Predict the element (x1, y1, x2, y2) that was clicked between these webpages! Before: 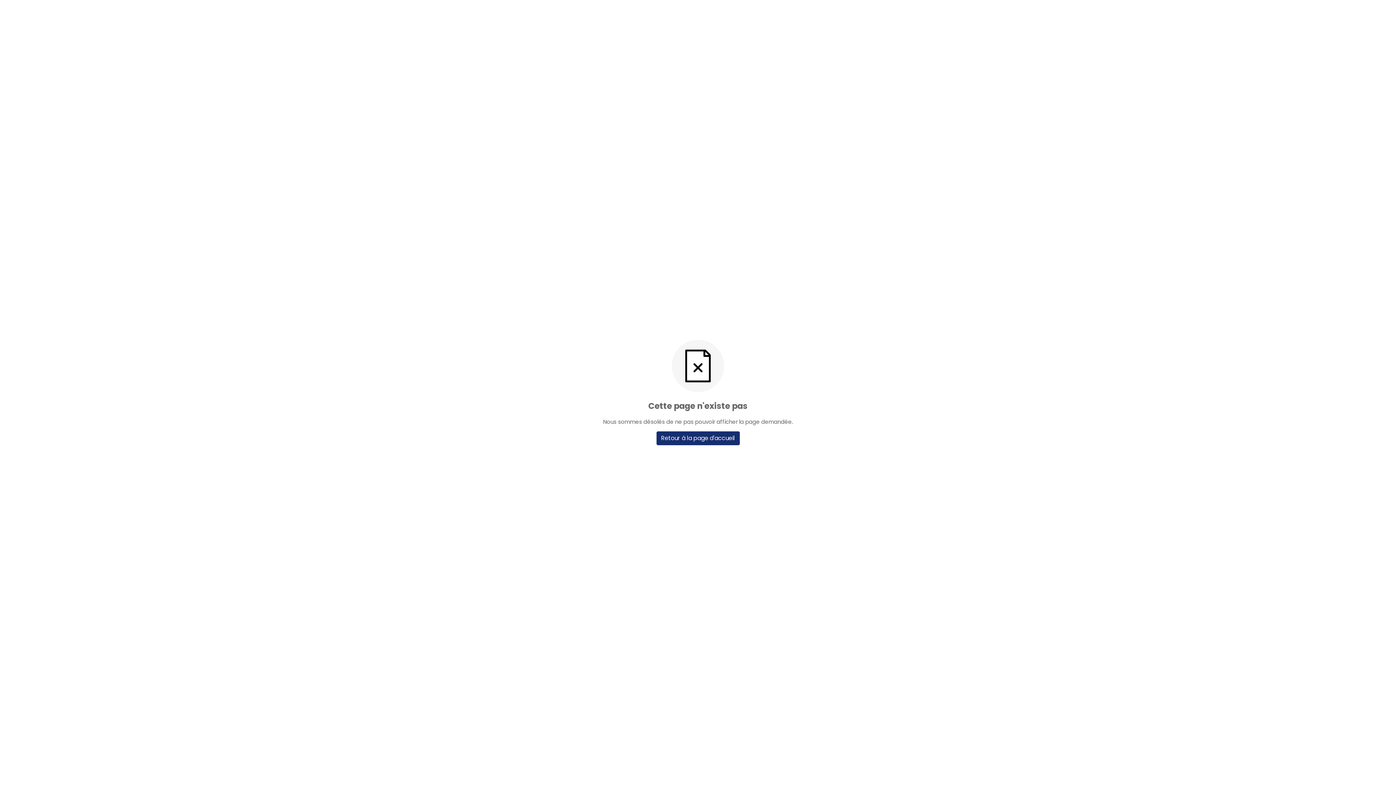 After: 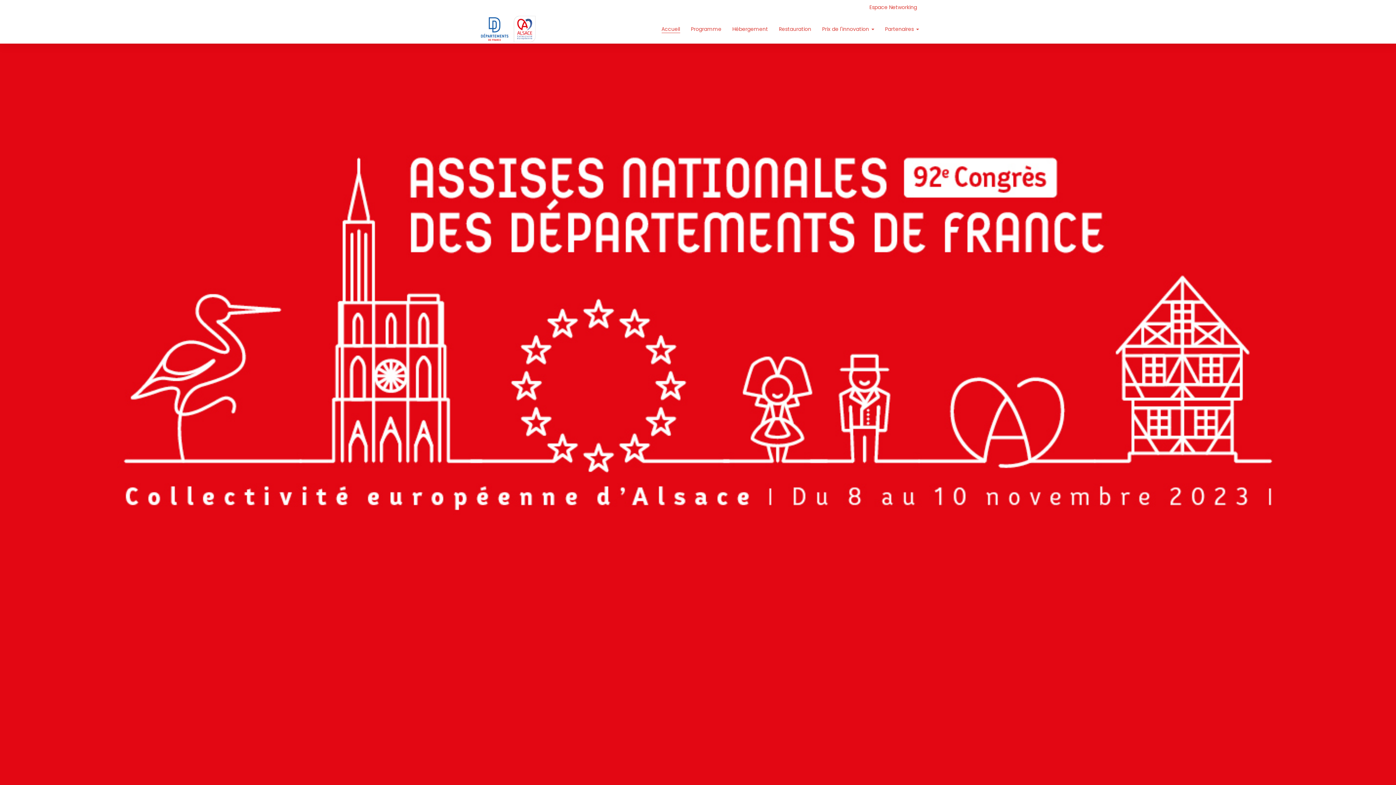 Action: bbox: (656, 431, 739, 445) label: Retour à la page d'accueil